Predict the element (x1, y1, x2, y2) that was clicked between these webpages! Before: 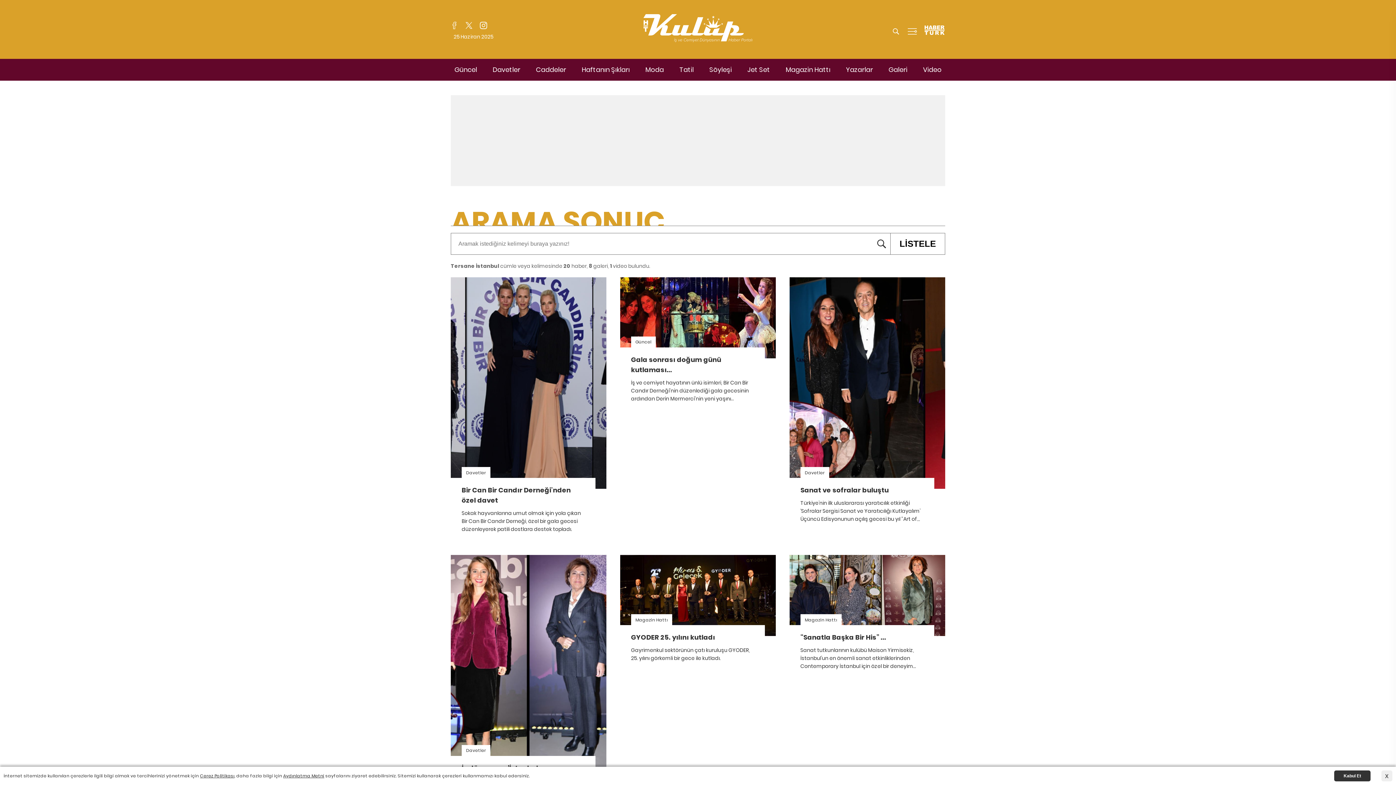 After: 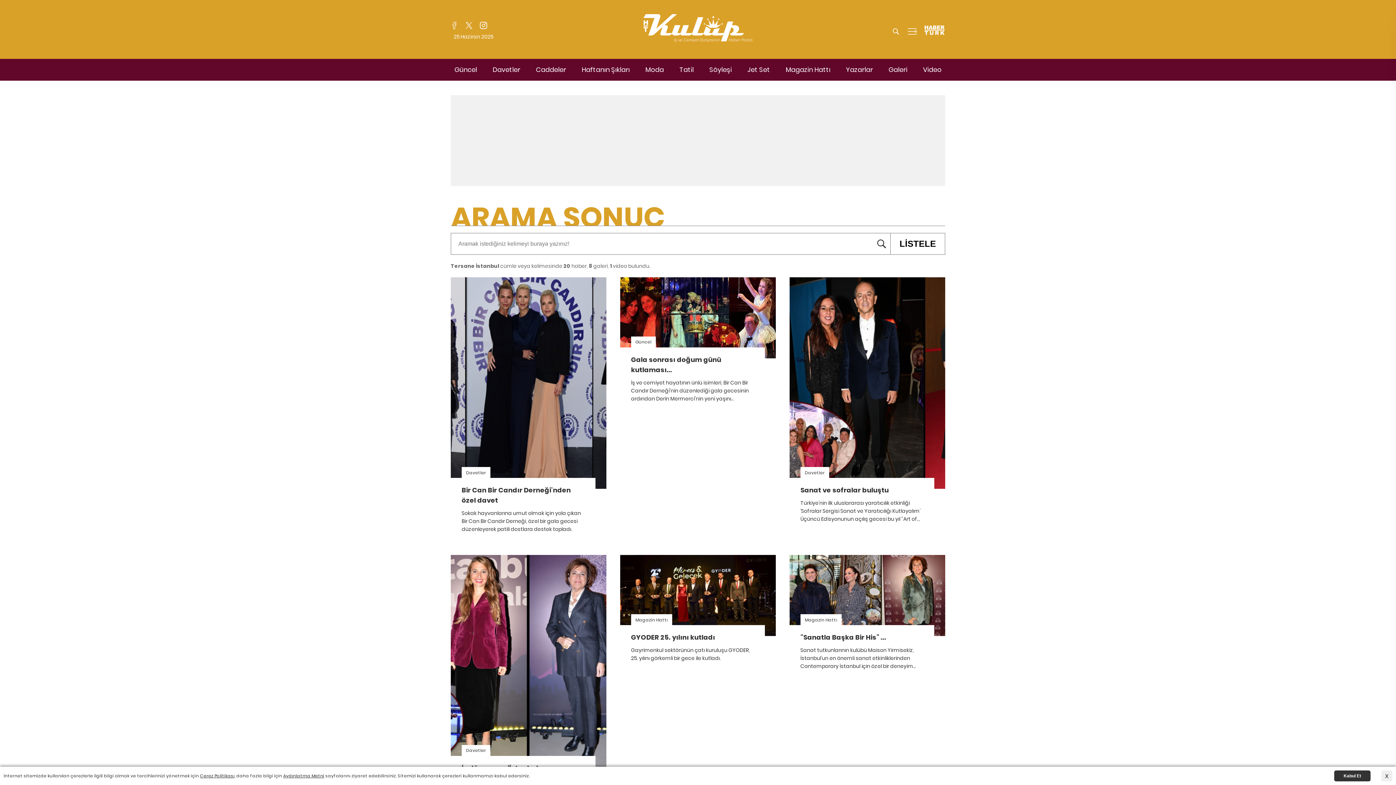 Action: label: LİSTELE bbox: (890, 233, 945, 254)